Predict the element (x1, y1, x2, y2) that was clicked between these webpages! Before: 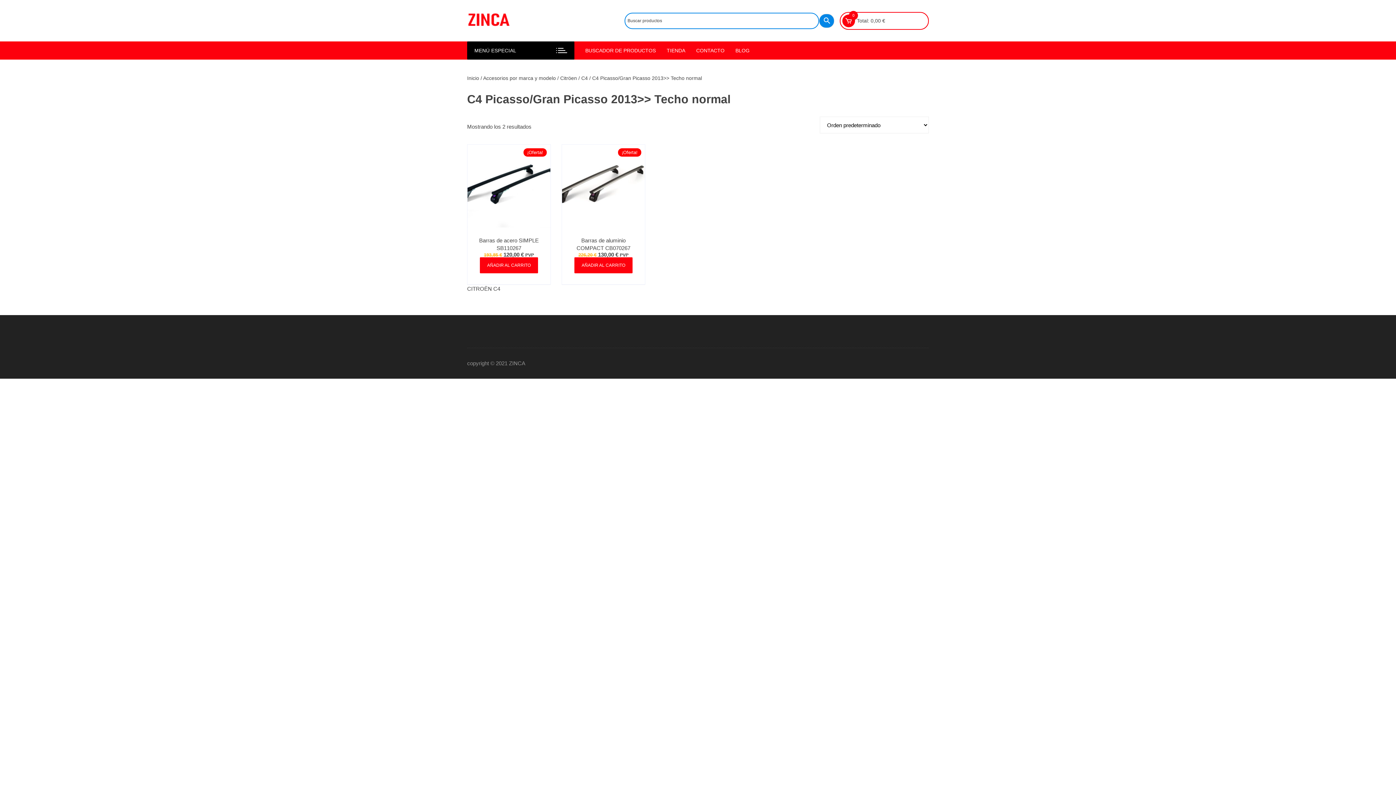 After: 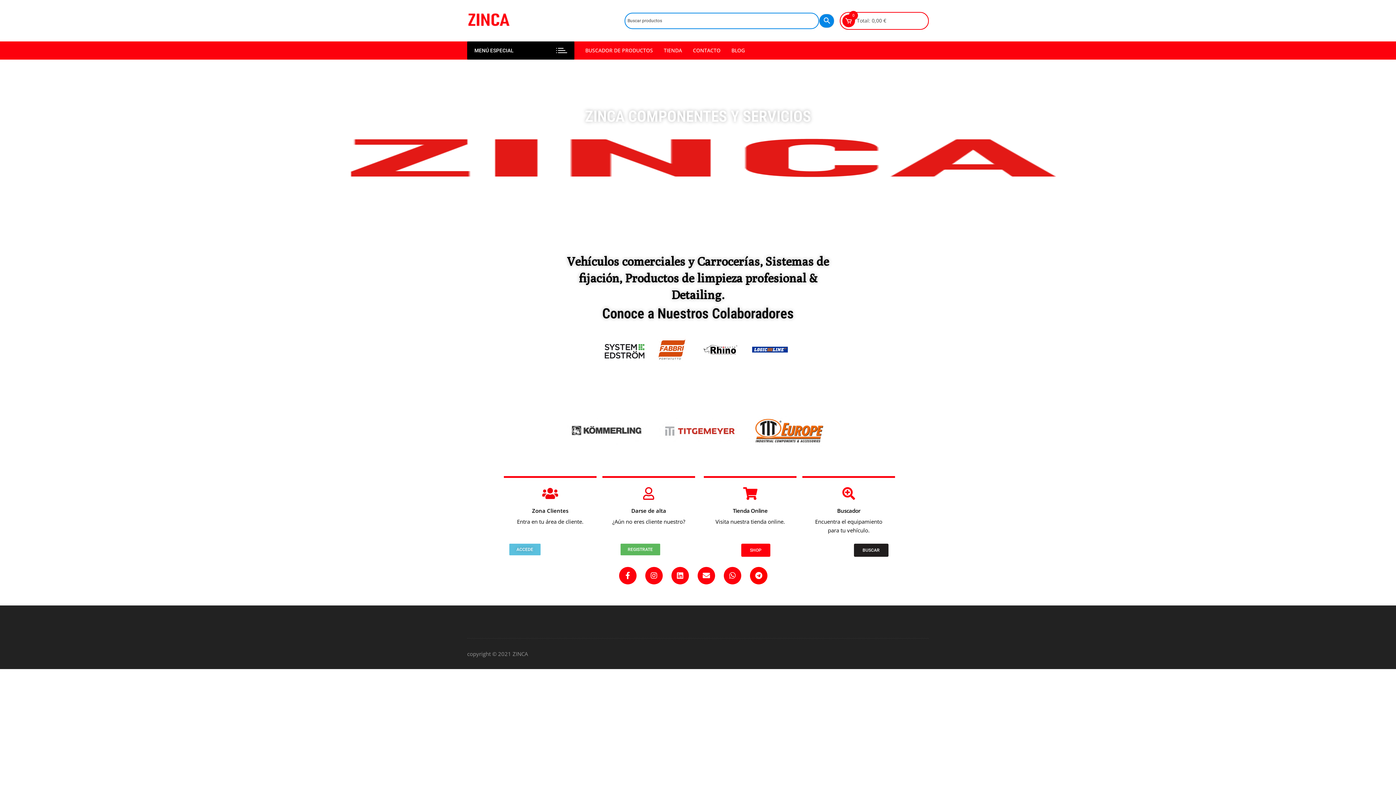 Action: bbox: (467, 75, 479, 81) label: Inicio